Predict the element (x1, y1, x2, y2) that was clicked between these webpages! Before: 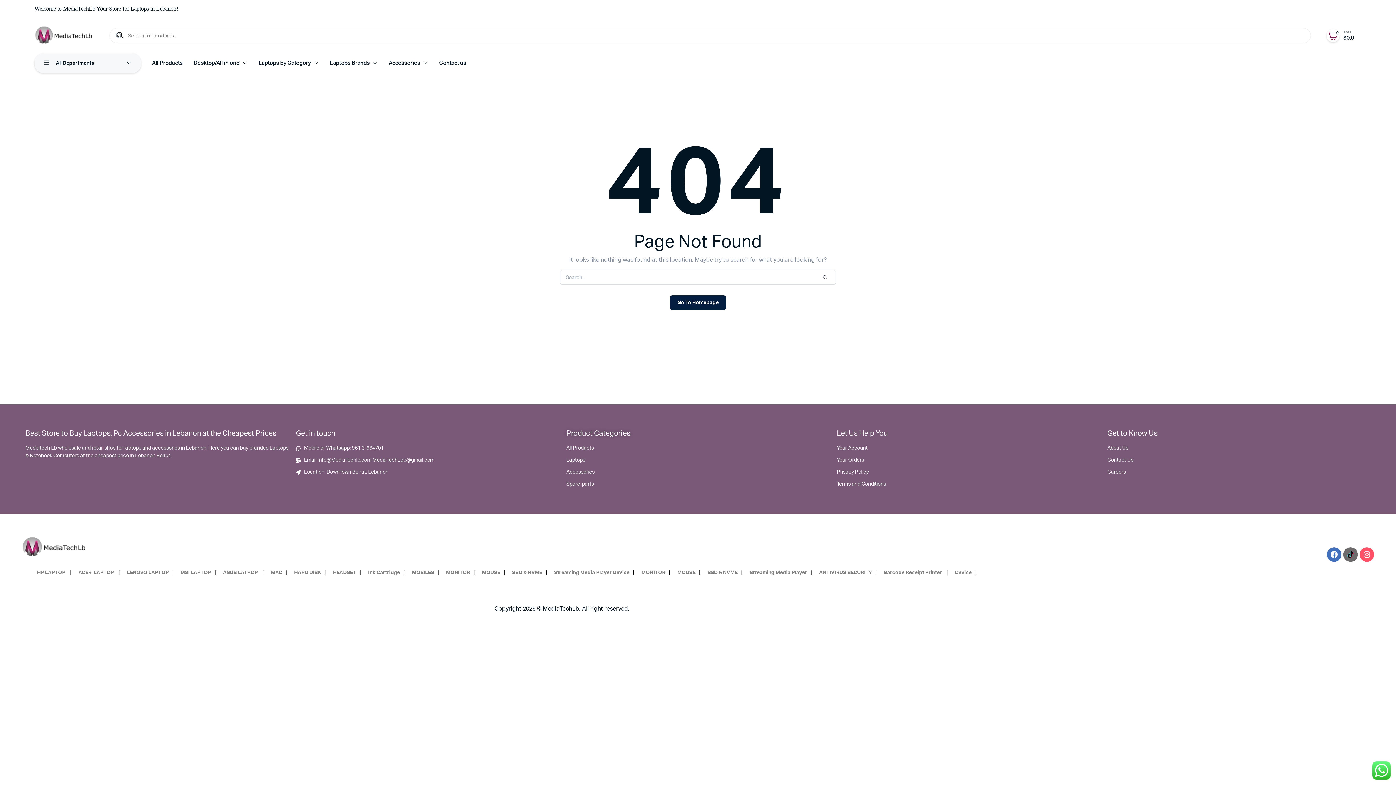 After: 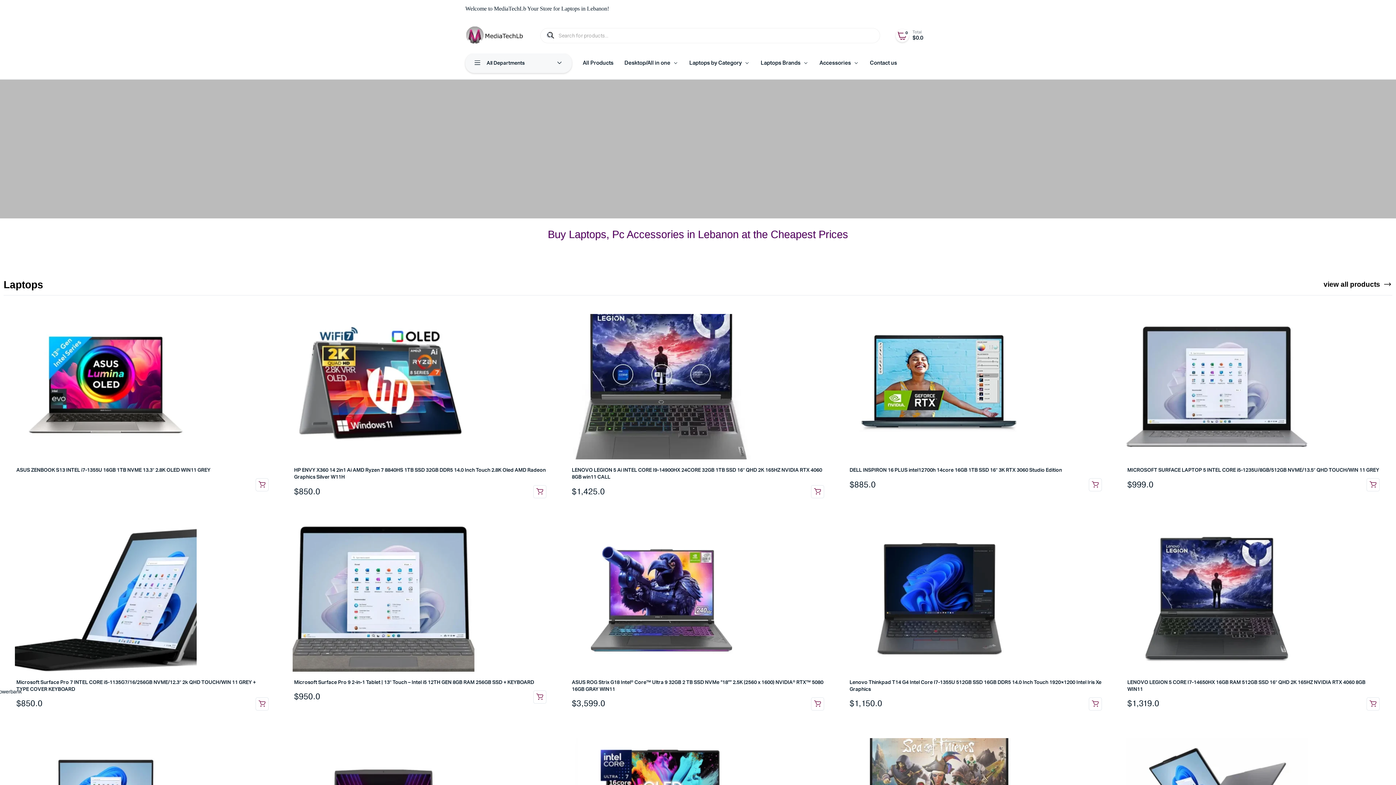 Action: bbox: (34, 24, 93, 46)